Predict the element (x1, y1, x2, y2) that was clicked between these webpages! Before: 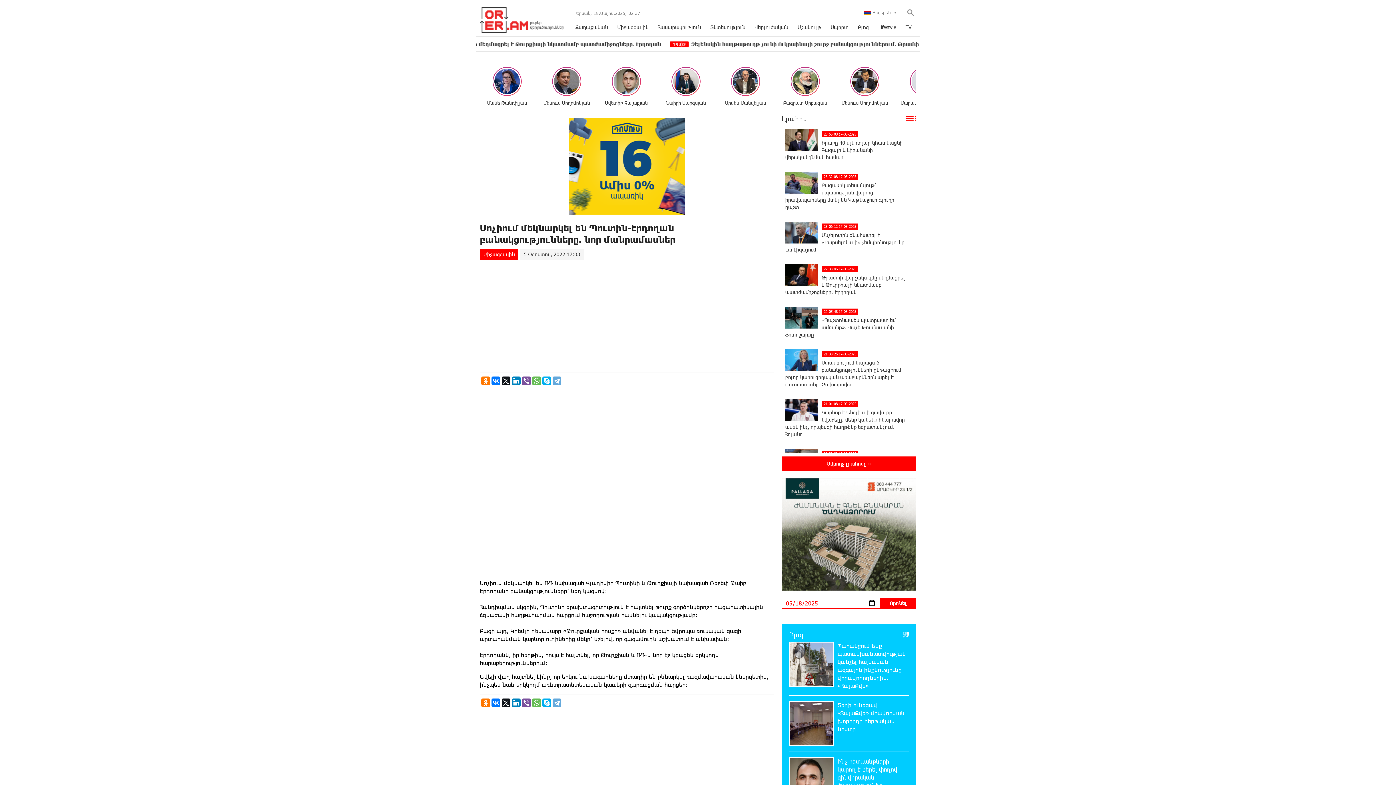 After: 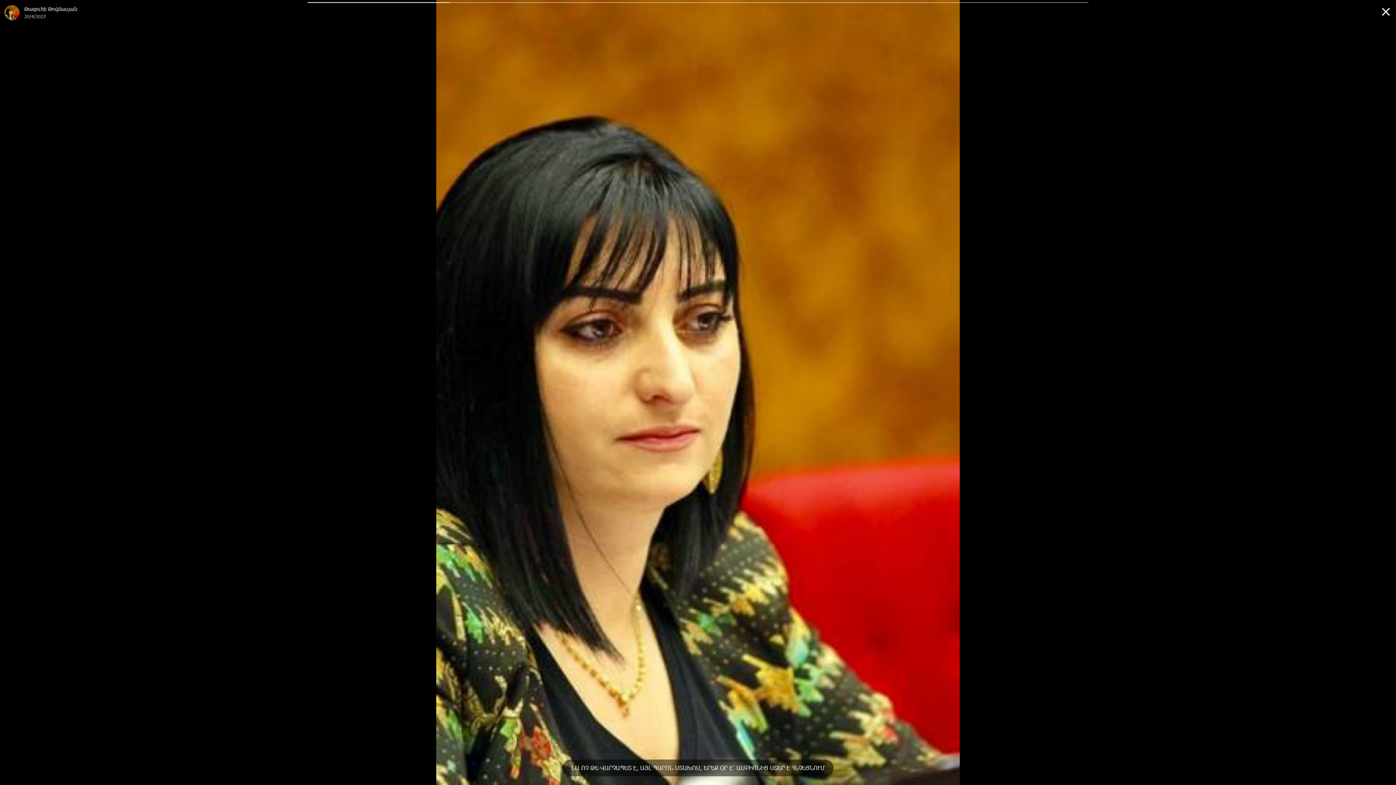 Action: bbox: (837, 66, 892, 107) label: Մենուա Սողոմոնյան